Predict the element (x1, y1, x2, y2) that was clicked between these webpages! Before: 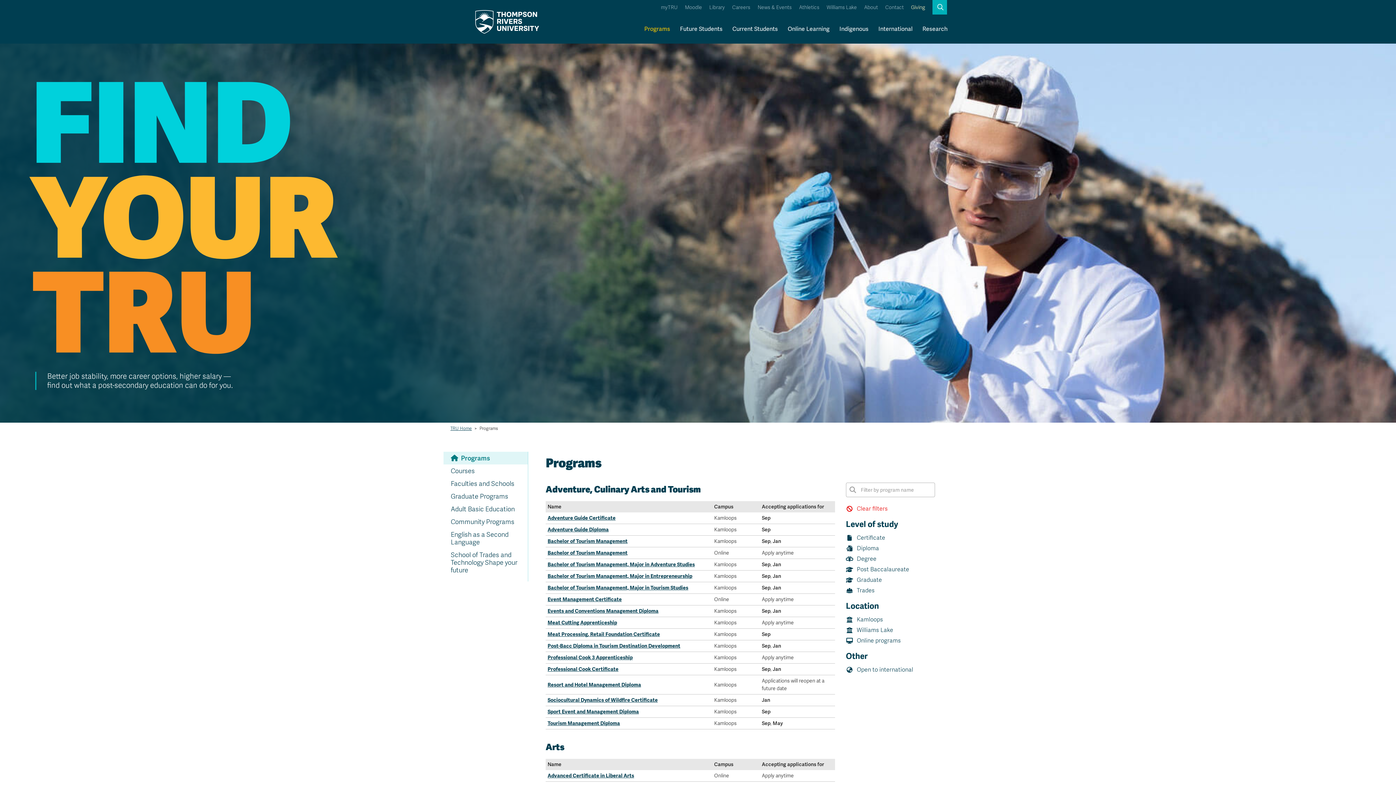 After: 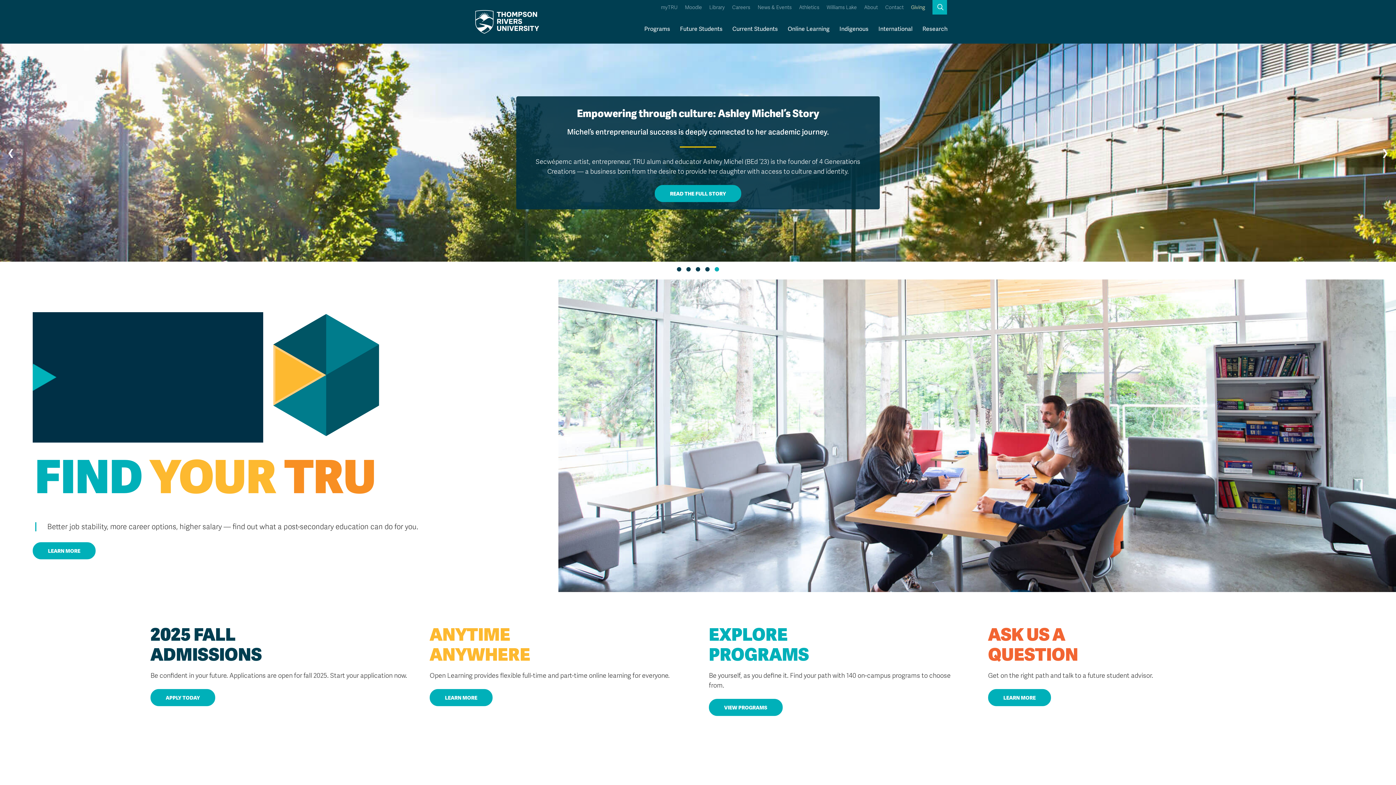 Action: label: TRU Home bbox: (449, 424, 472, 433)